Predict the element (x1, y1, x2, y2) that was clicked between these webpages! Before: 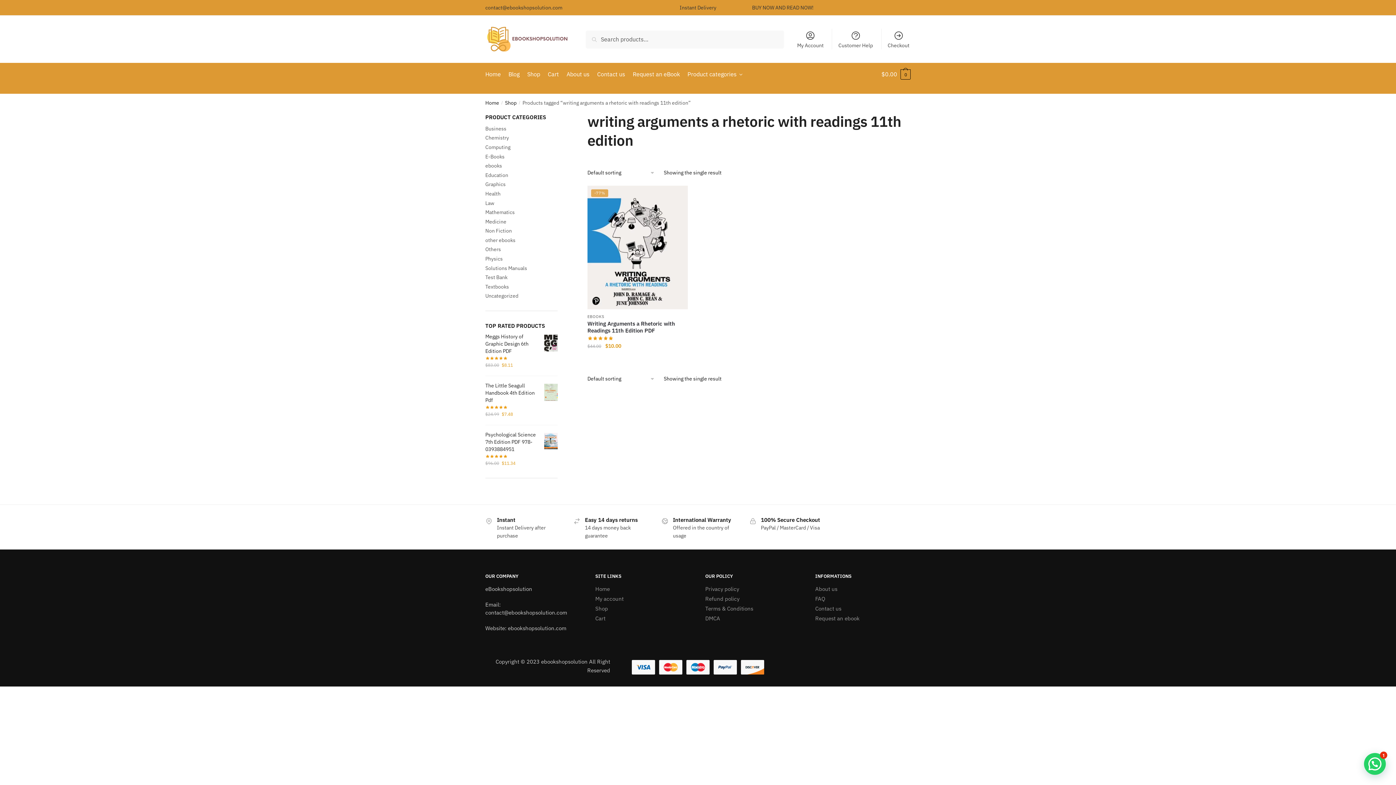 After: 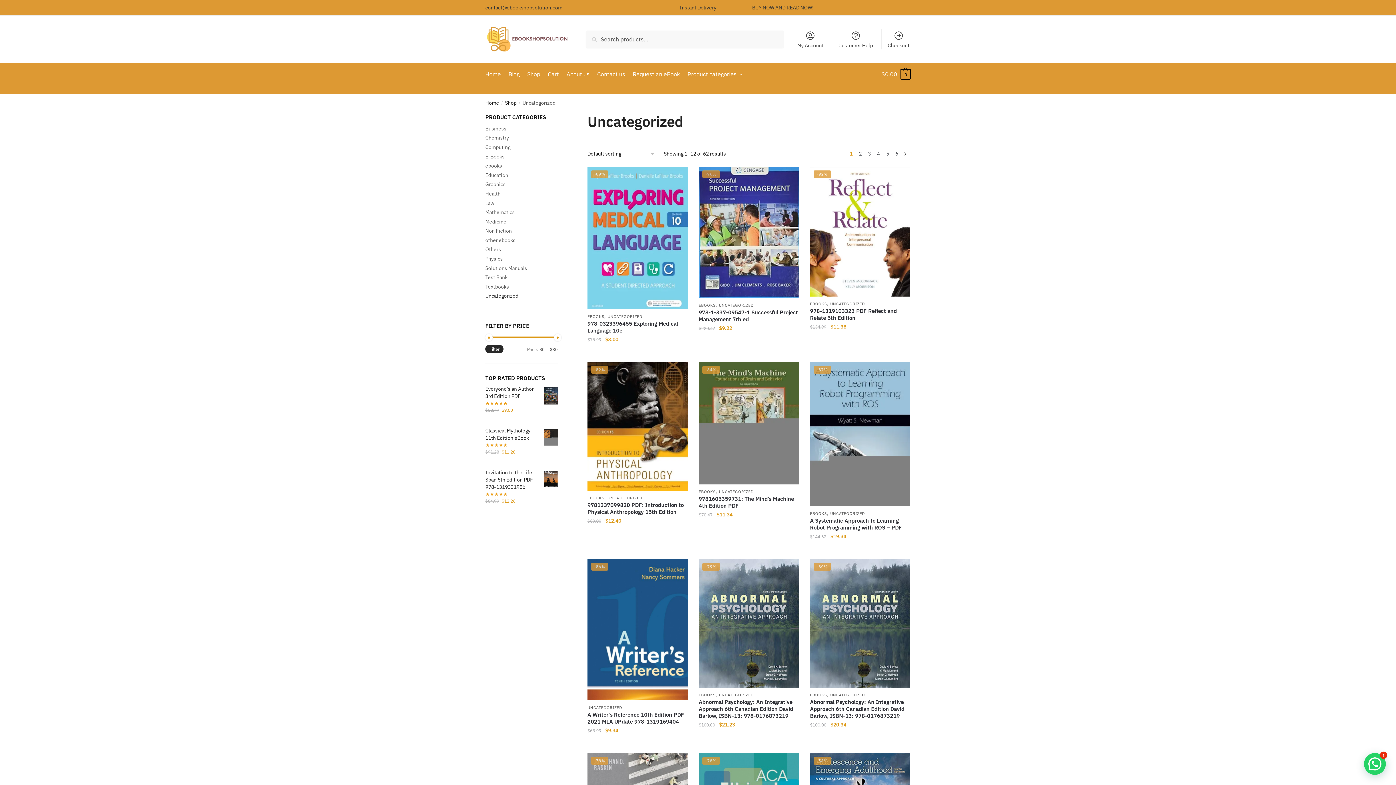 Action: bbox: (485, 292, 518, 299) label: Uncategorized